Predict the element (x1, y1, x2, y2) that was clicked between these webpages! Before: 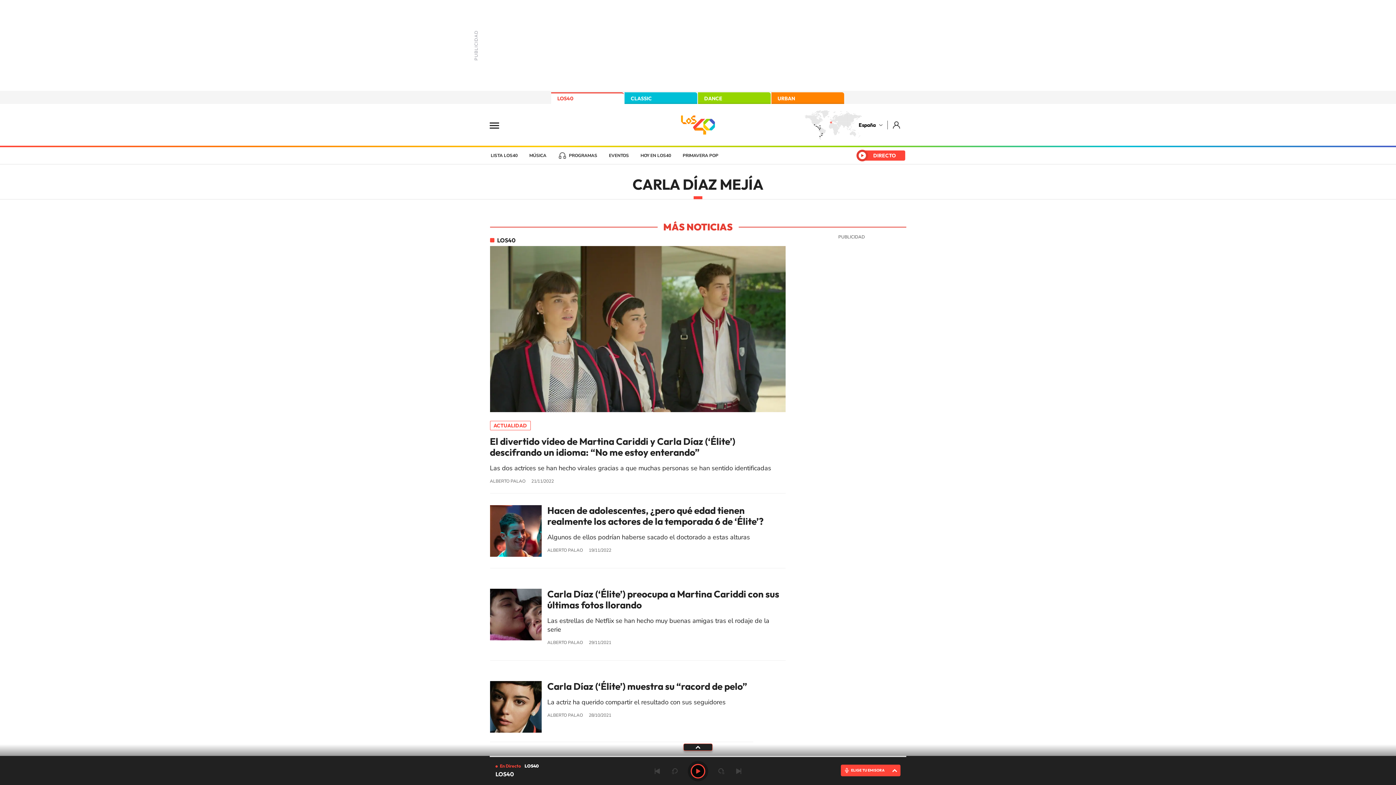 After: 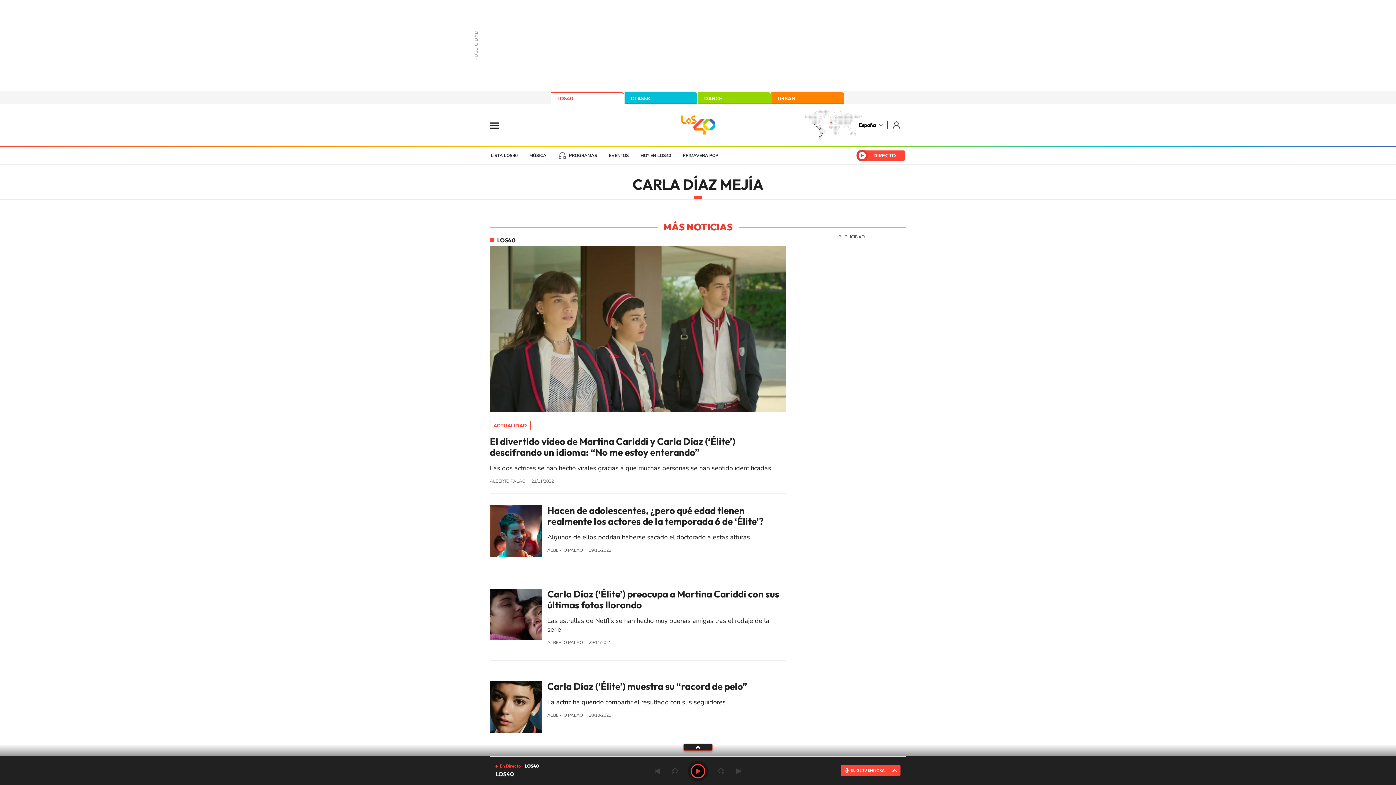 Action: label: ELIGE TU EMISORA bbox: (841, 765, 900, 776)